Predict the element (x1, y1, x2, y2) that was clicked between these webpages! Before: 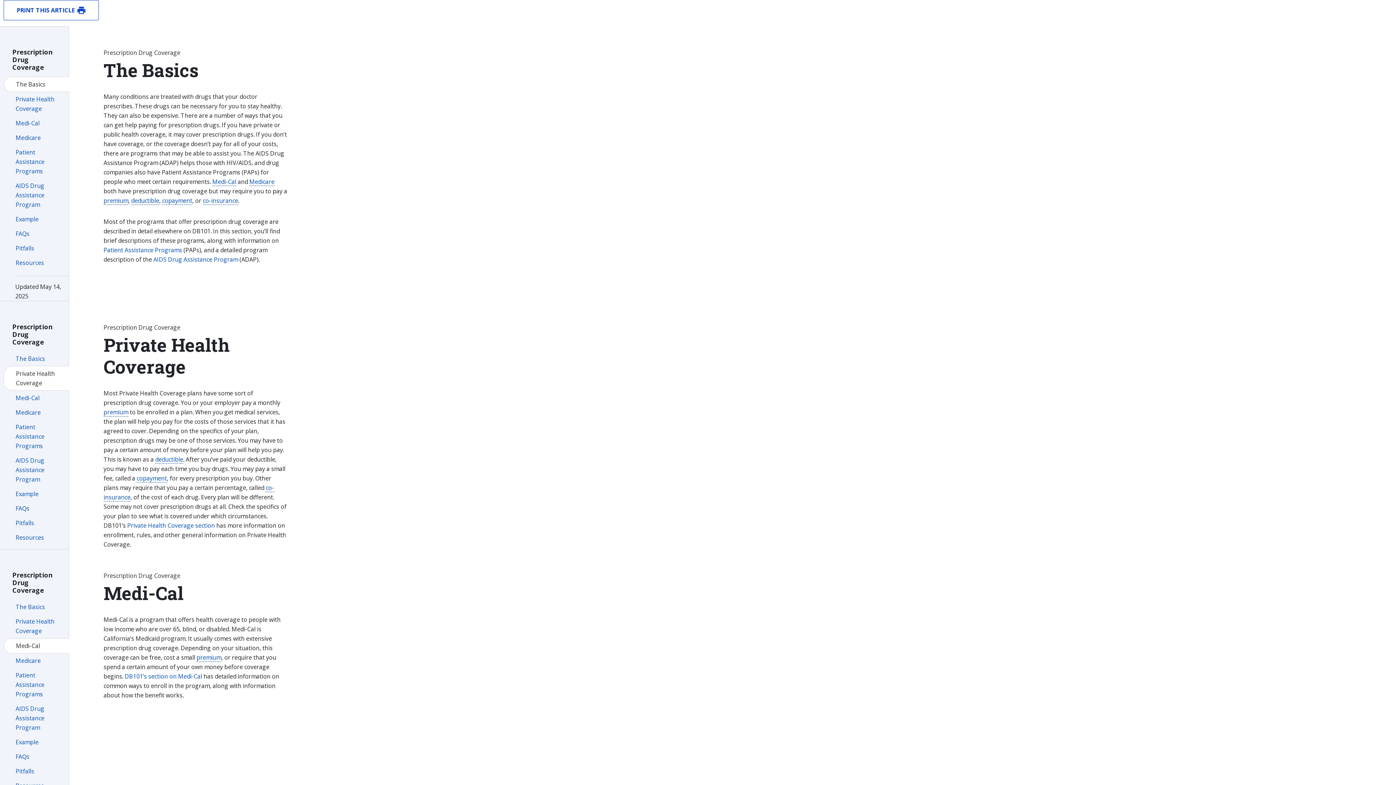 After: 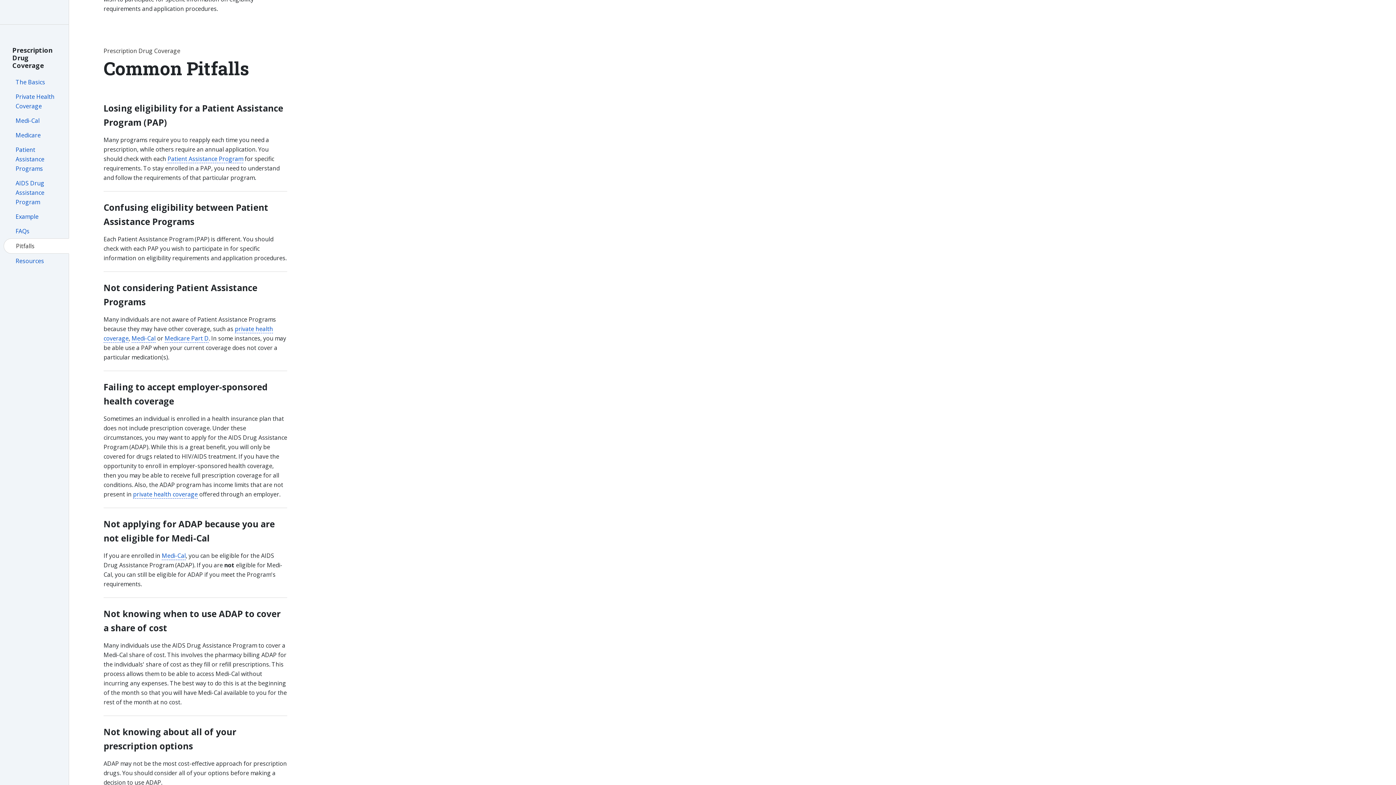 Action: label: Pitfalls bbox: (15, 519, 34, 527)